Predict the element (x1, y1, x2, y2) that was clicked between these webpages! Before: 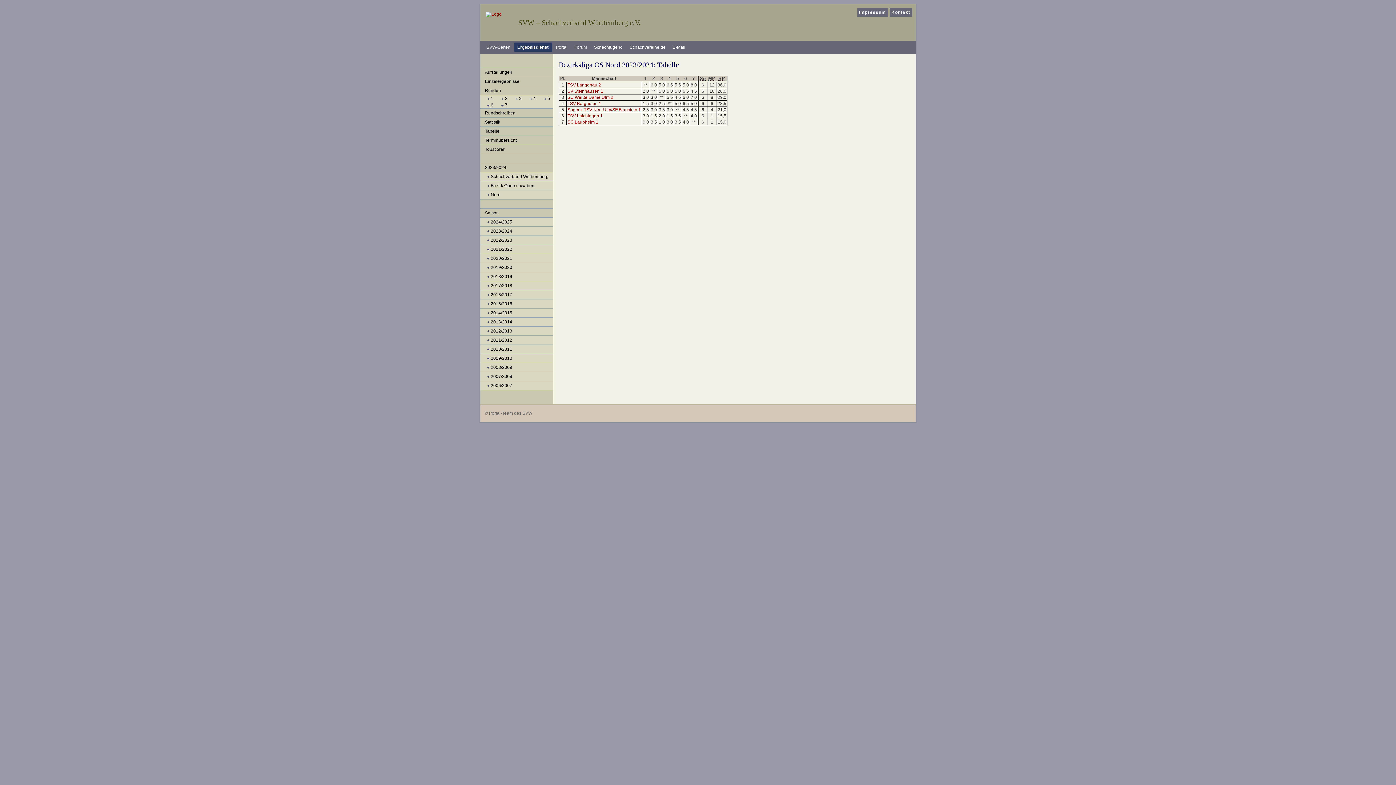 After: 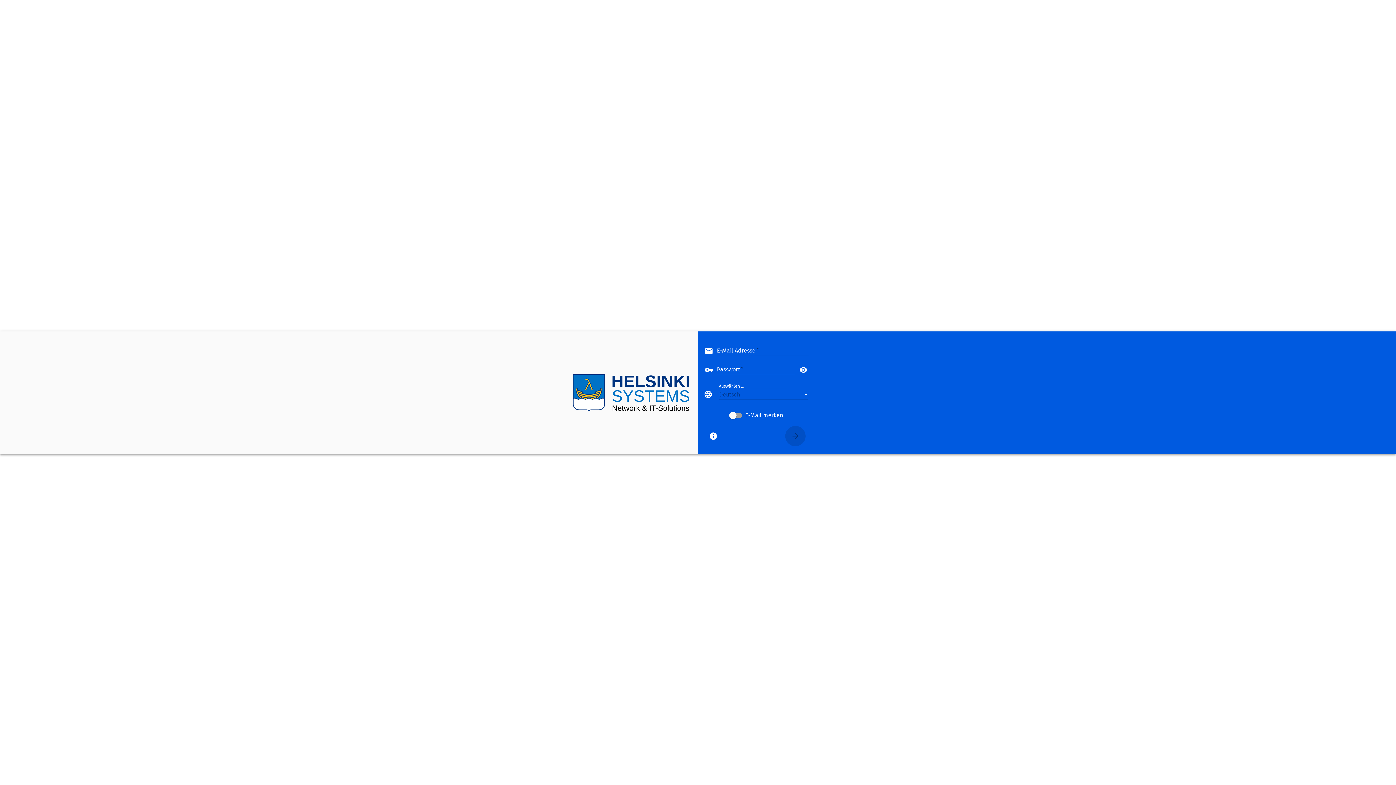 Action: bbox: (669, 42, 688, 52) label: E-Mail